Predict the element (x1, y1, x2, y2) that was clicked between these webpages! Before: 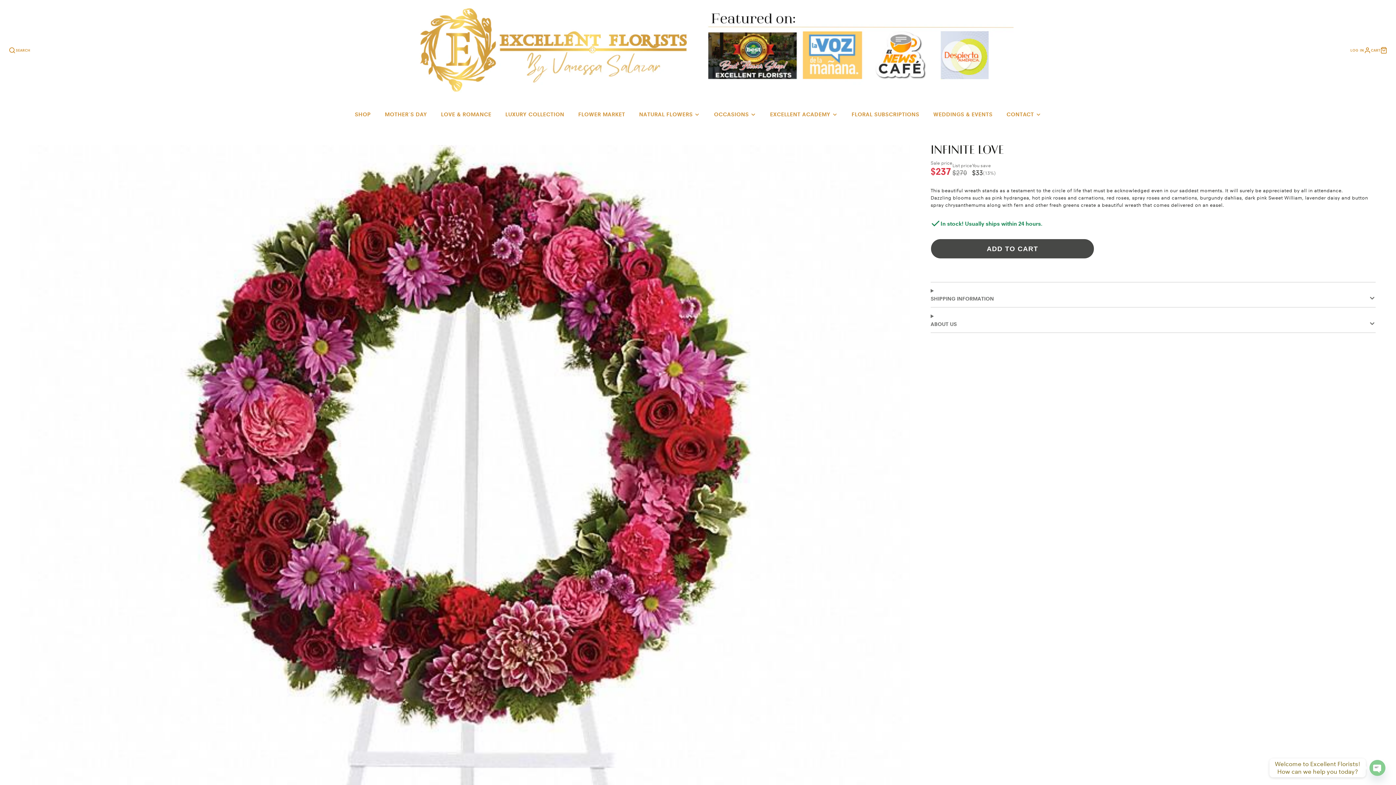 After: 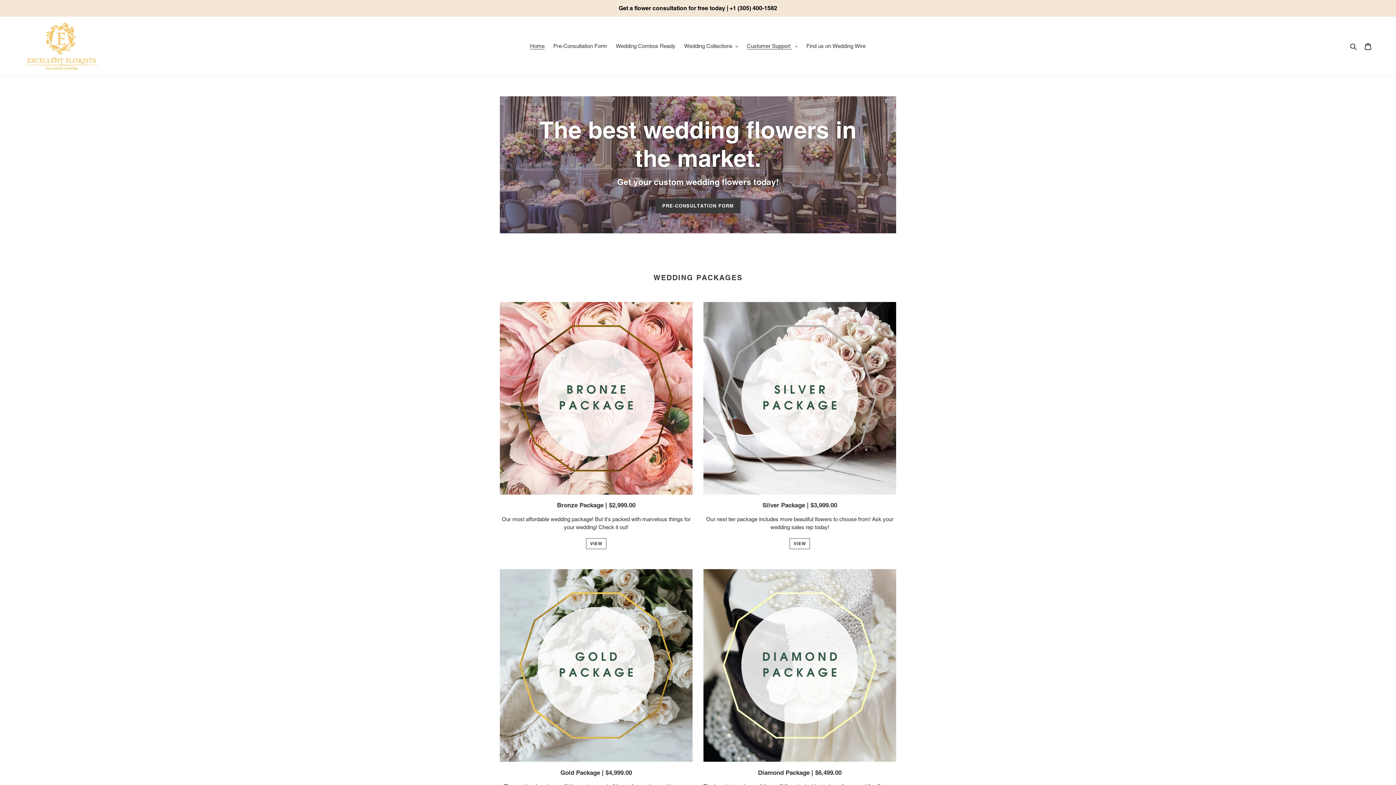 Action: label: WEDDINGS & EVENTS bbox: (926, 104, 999, 124)